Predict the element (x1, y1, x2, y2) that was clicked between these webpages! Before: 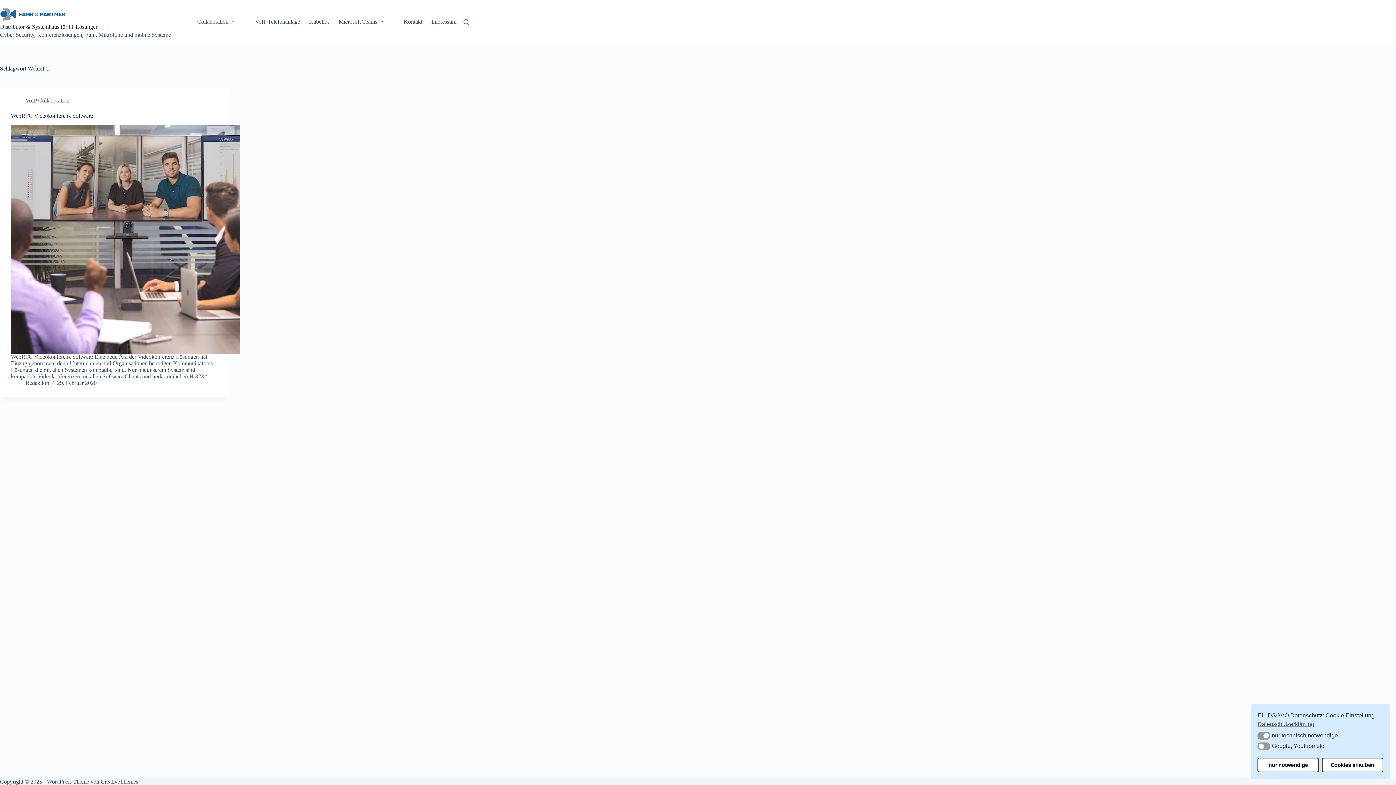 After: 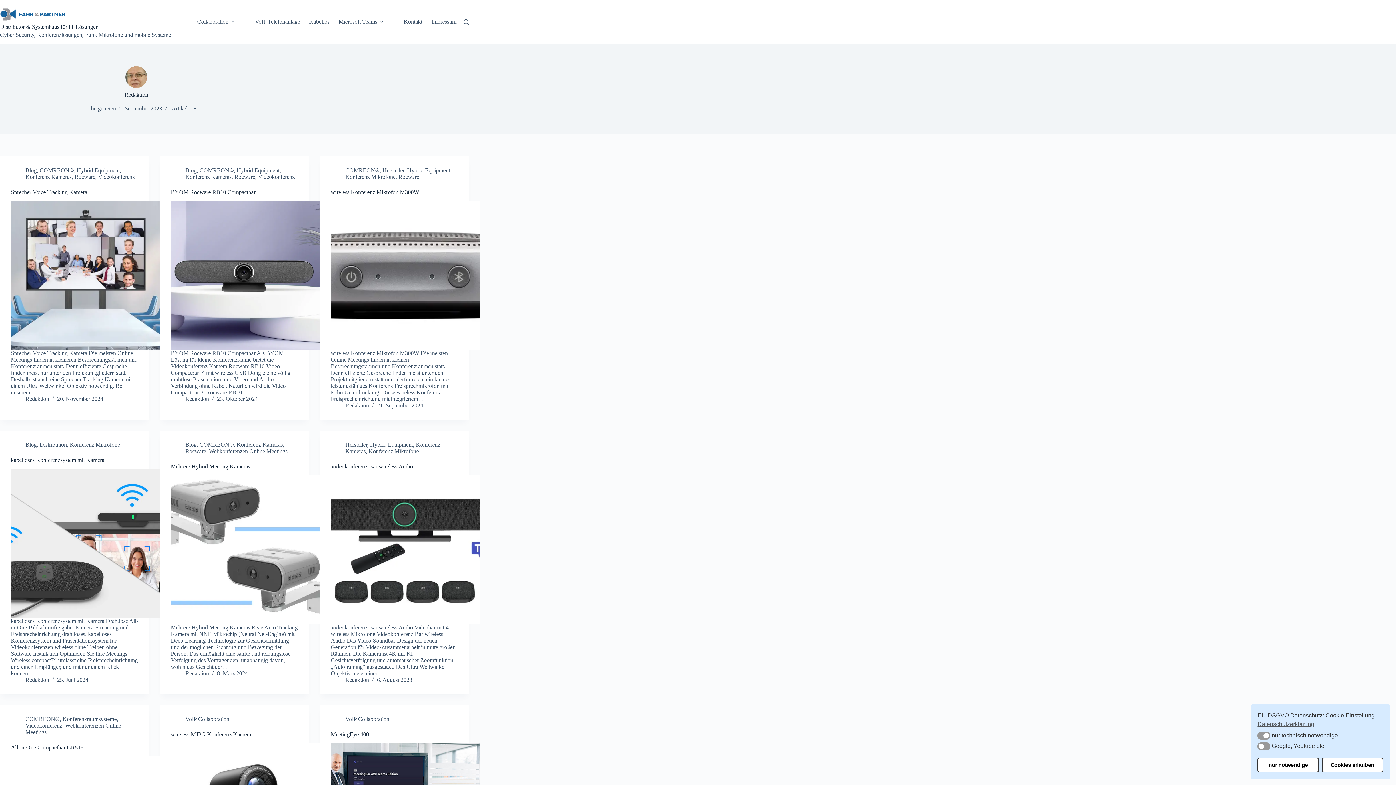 Action: label: Redaktion bbox: (25, 379, 49, 386)